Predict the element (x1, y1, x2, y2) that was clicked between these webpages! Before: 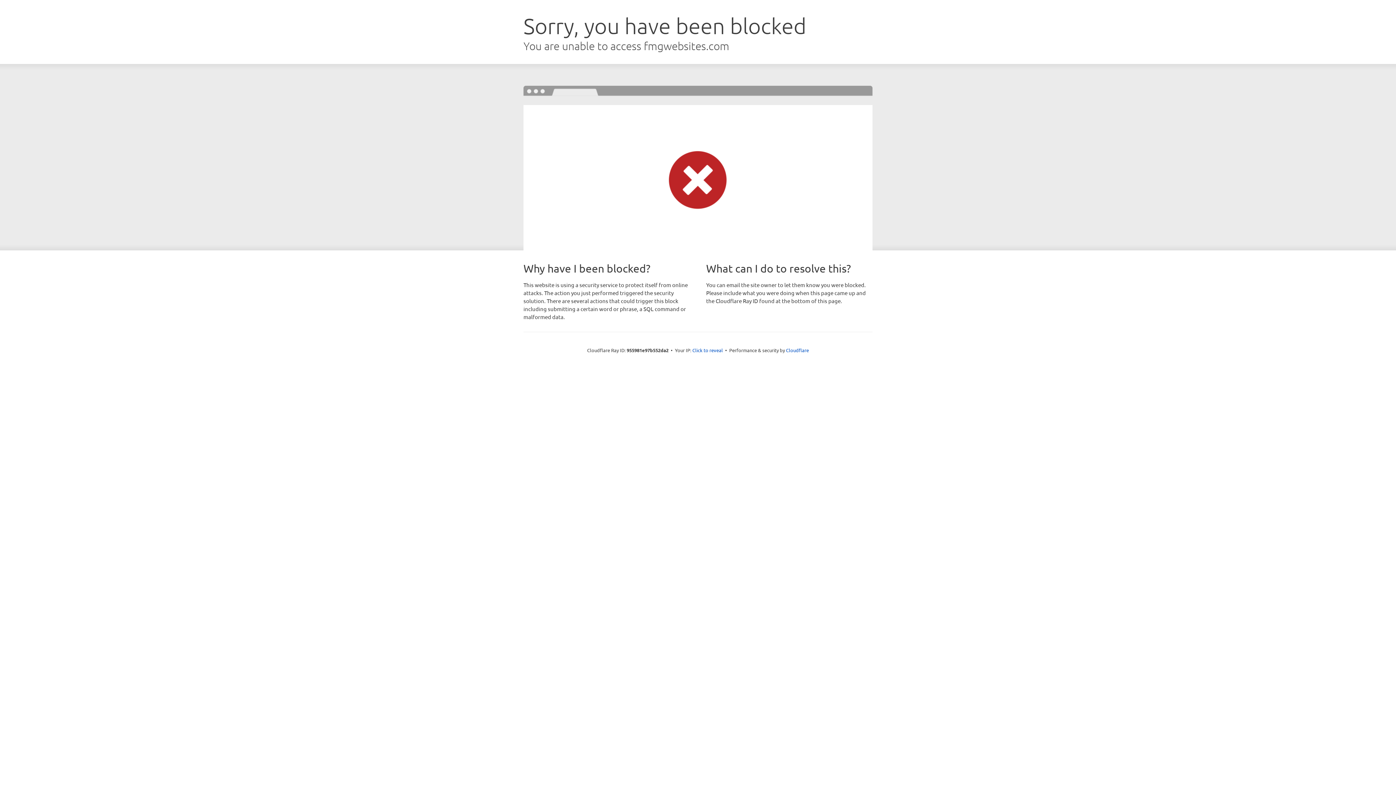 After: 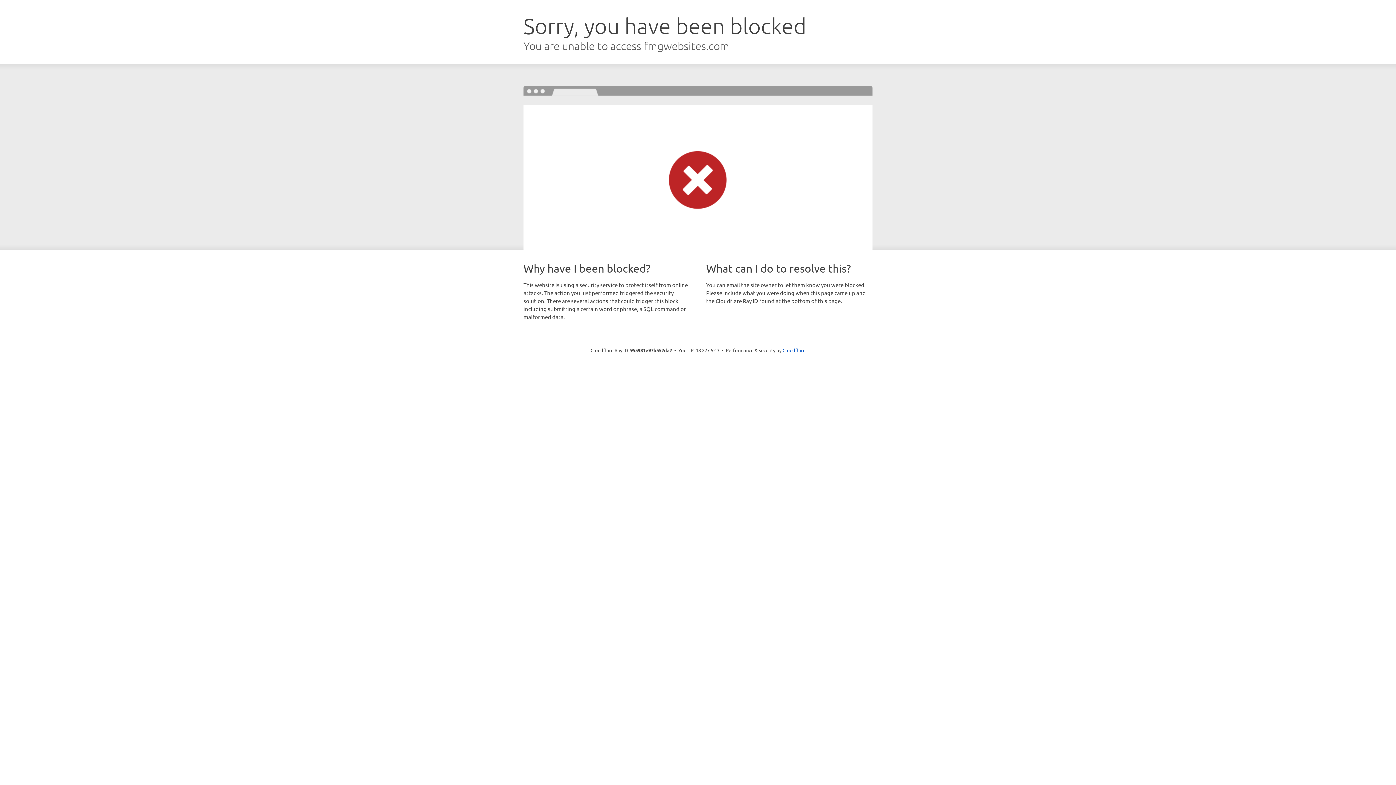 Action: label: Click to reveal bbox: (692, 346, 723, 353)